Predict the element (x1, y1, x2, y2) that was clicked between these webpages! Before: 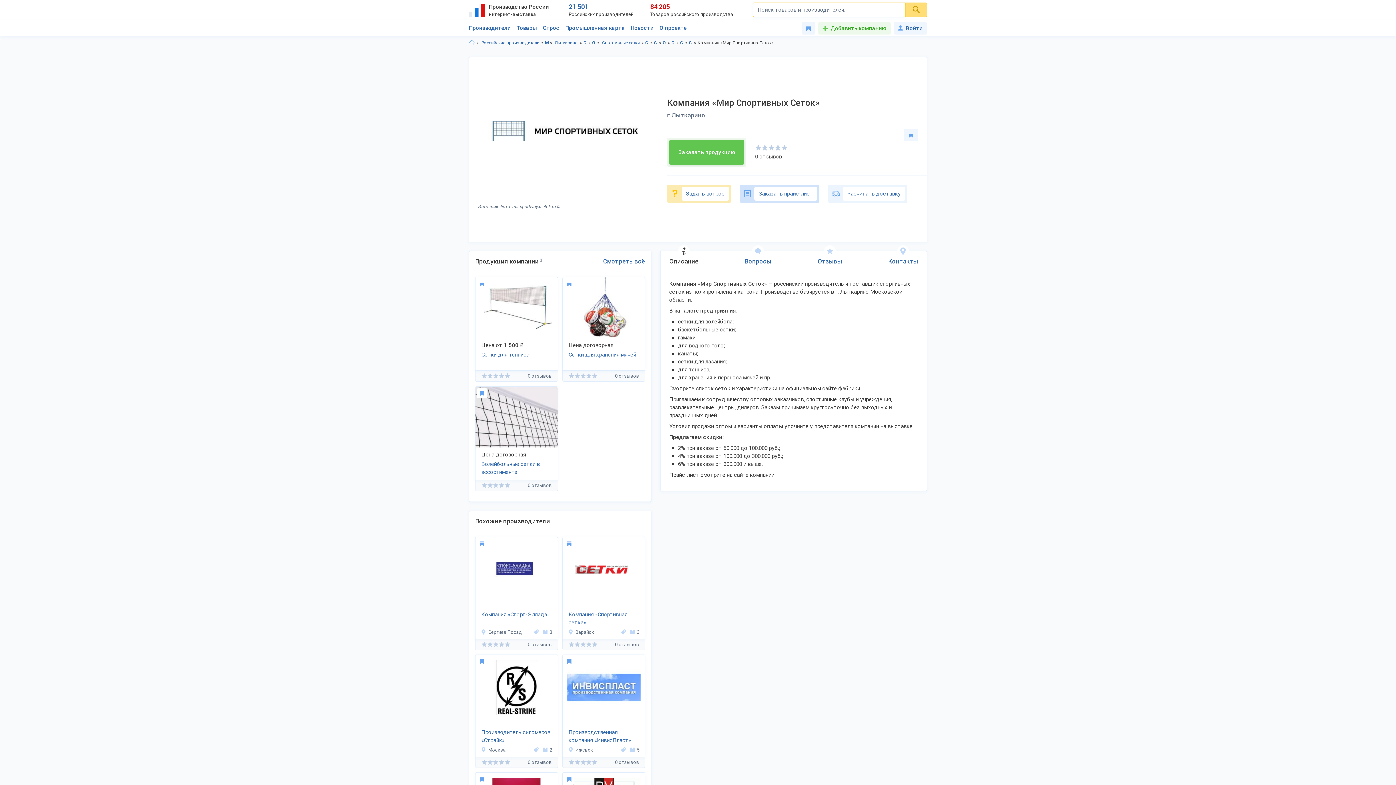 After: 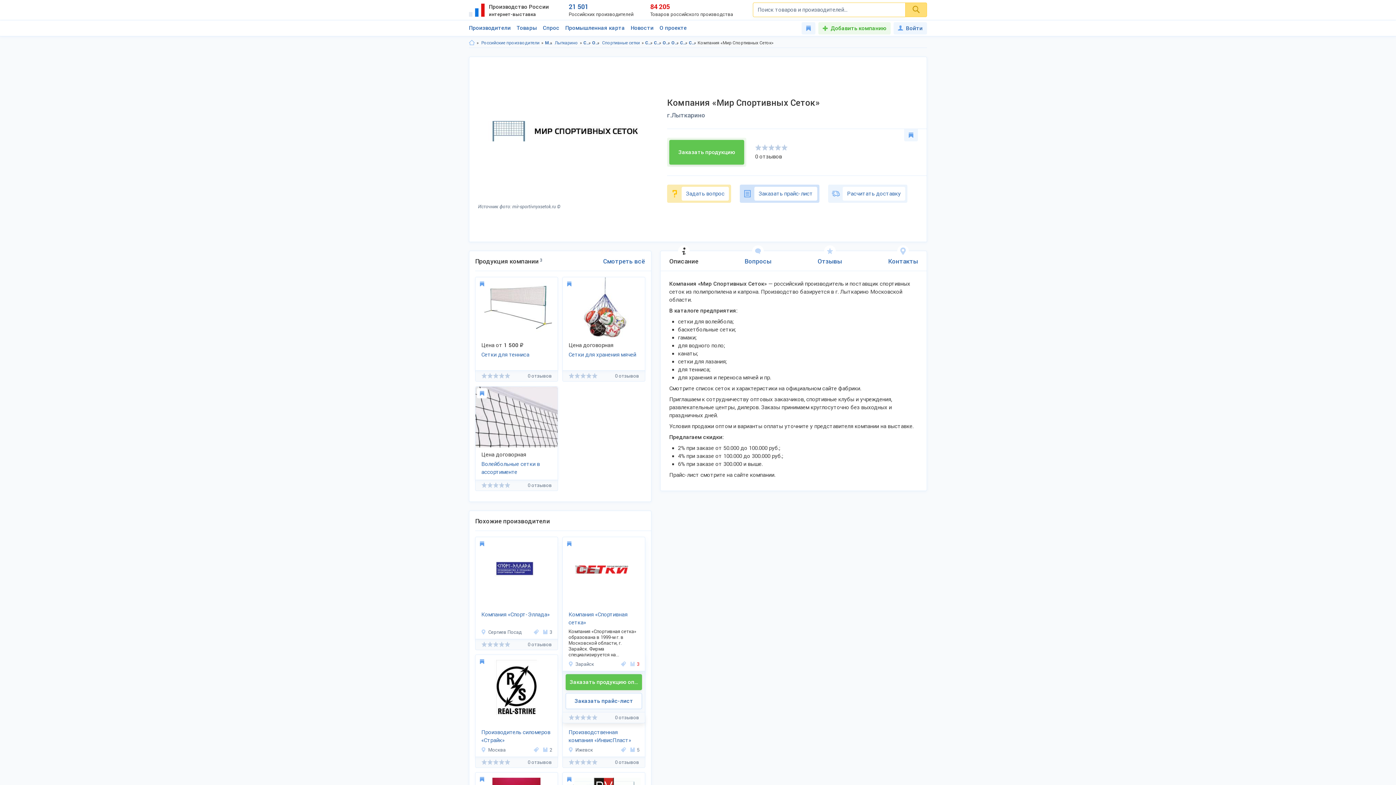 Action: bbox: (628, 629, 639, 635) label: 3